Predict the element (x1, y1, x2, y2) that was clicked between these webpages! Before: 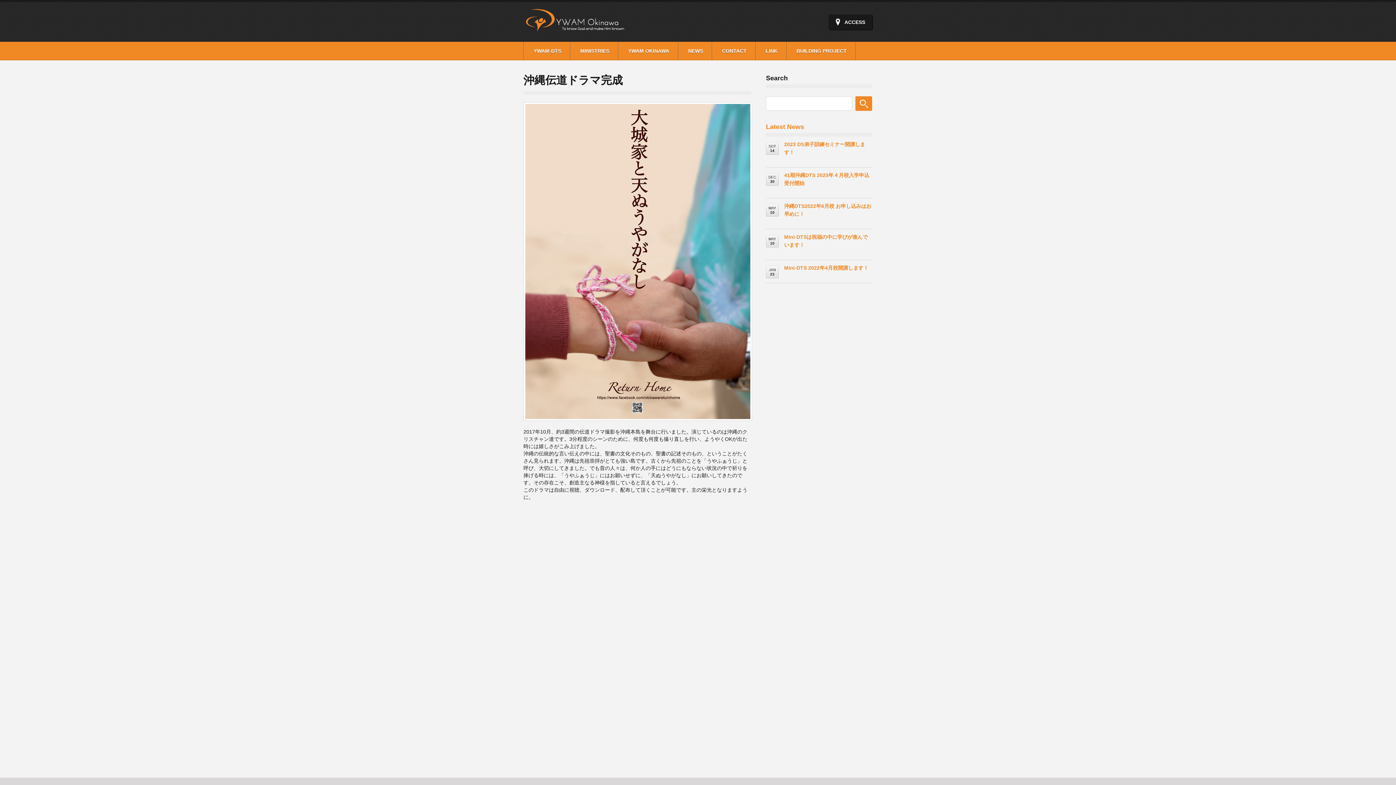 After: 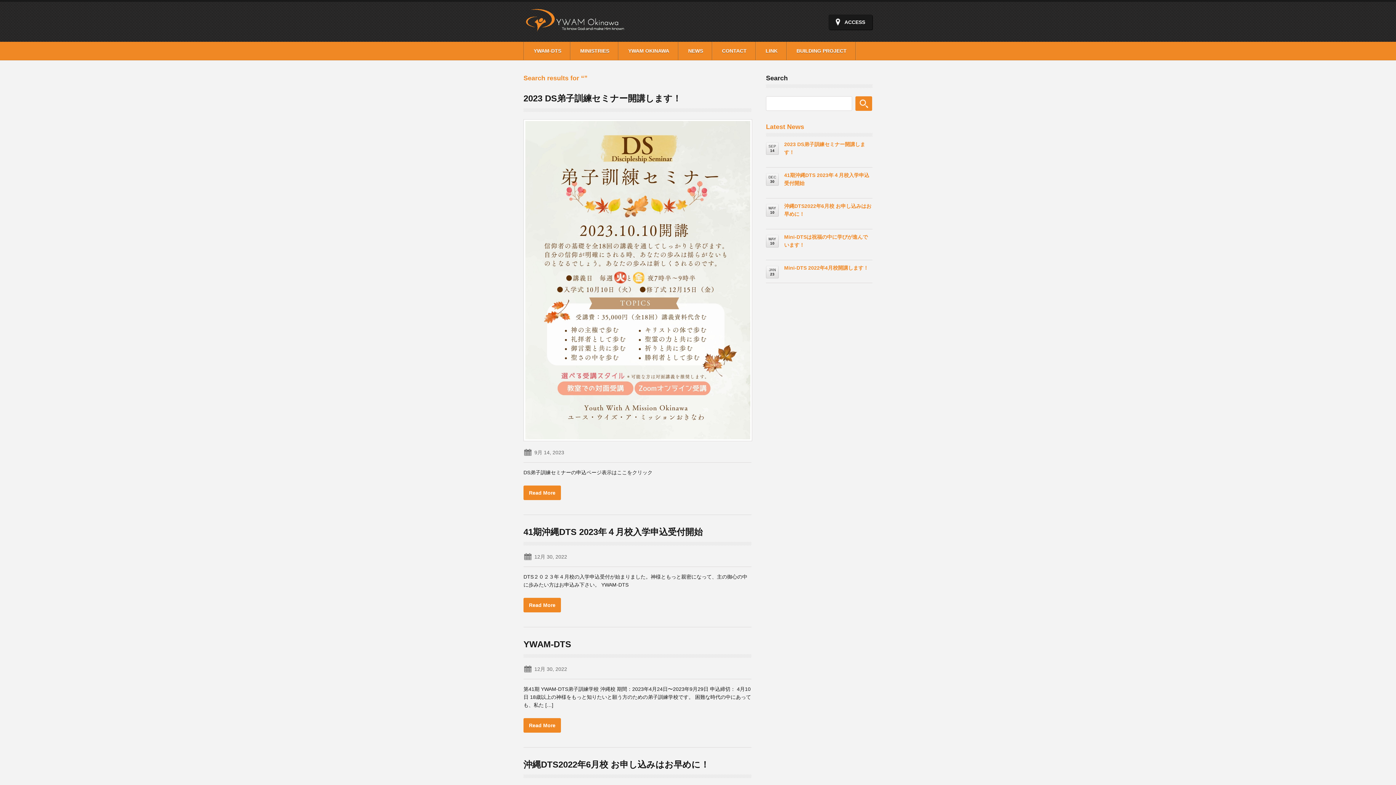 Action: label: Latest News bbox: (766, 123, 804, 130)